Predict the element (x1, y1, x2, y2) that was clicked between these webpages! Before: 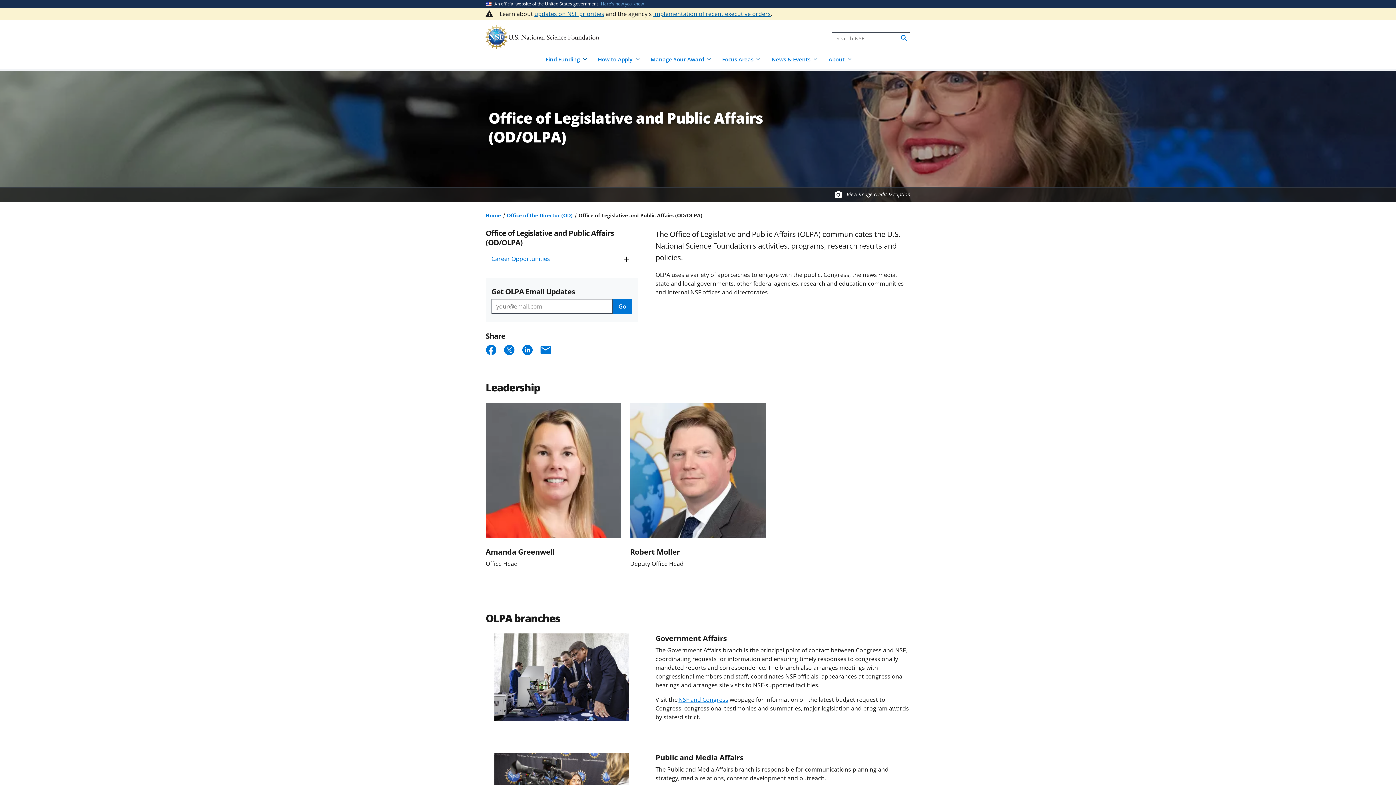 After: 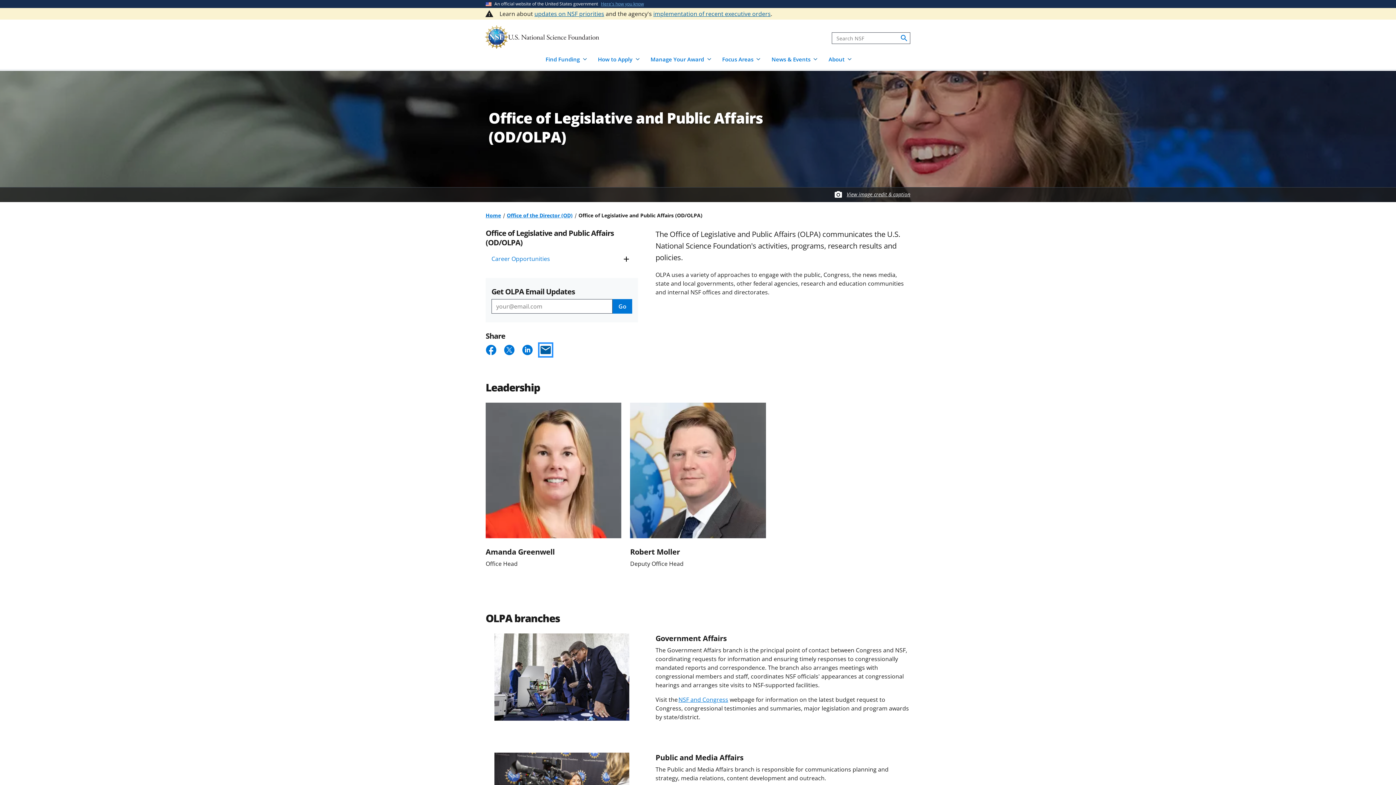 Action: bbox: (539, 343, 552, 356) label: Email